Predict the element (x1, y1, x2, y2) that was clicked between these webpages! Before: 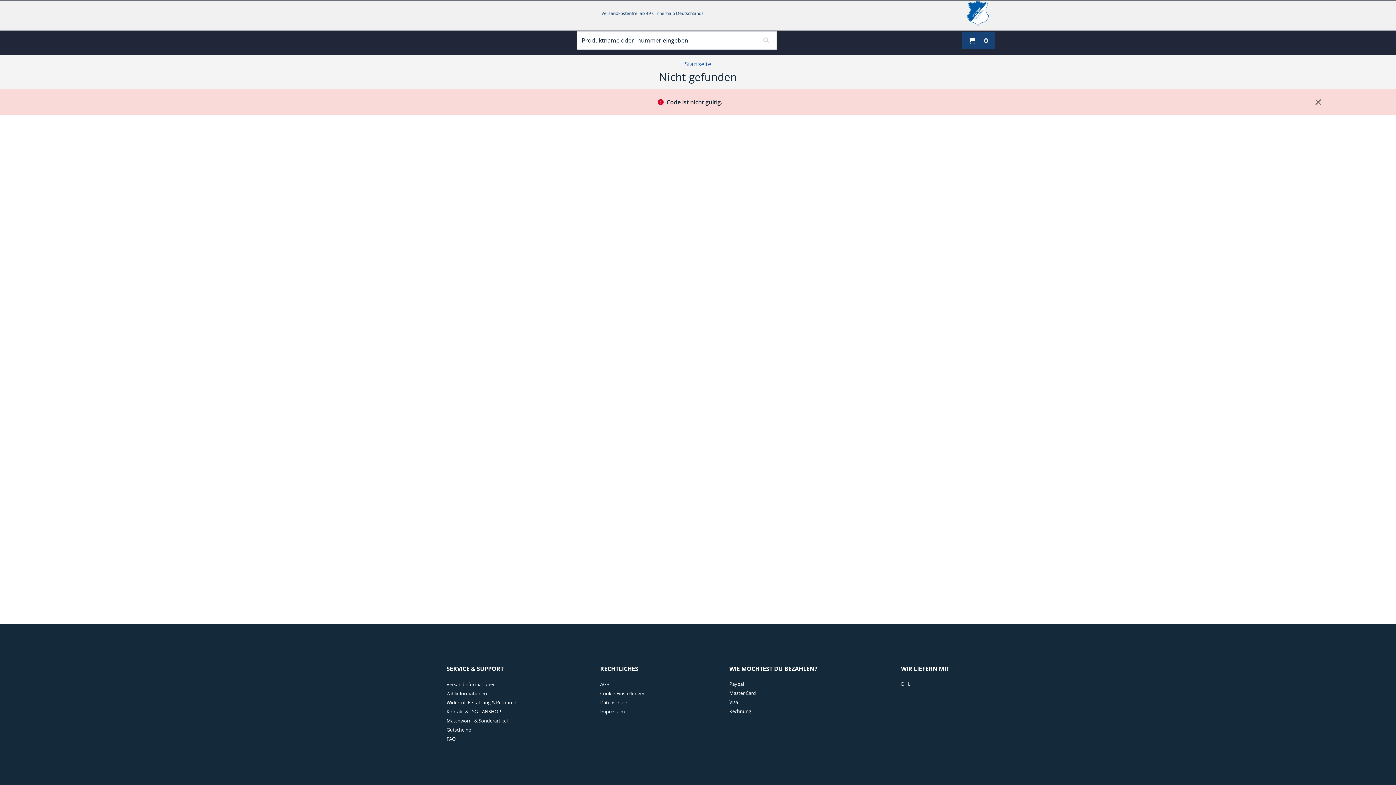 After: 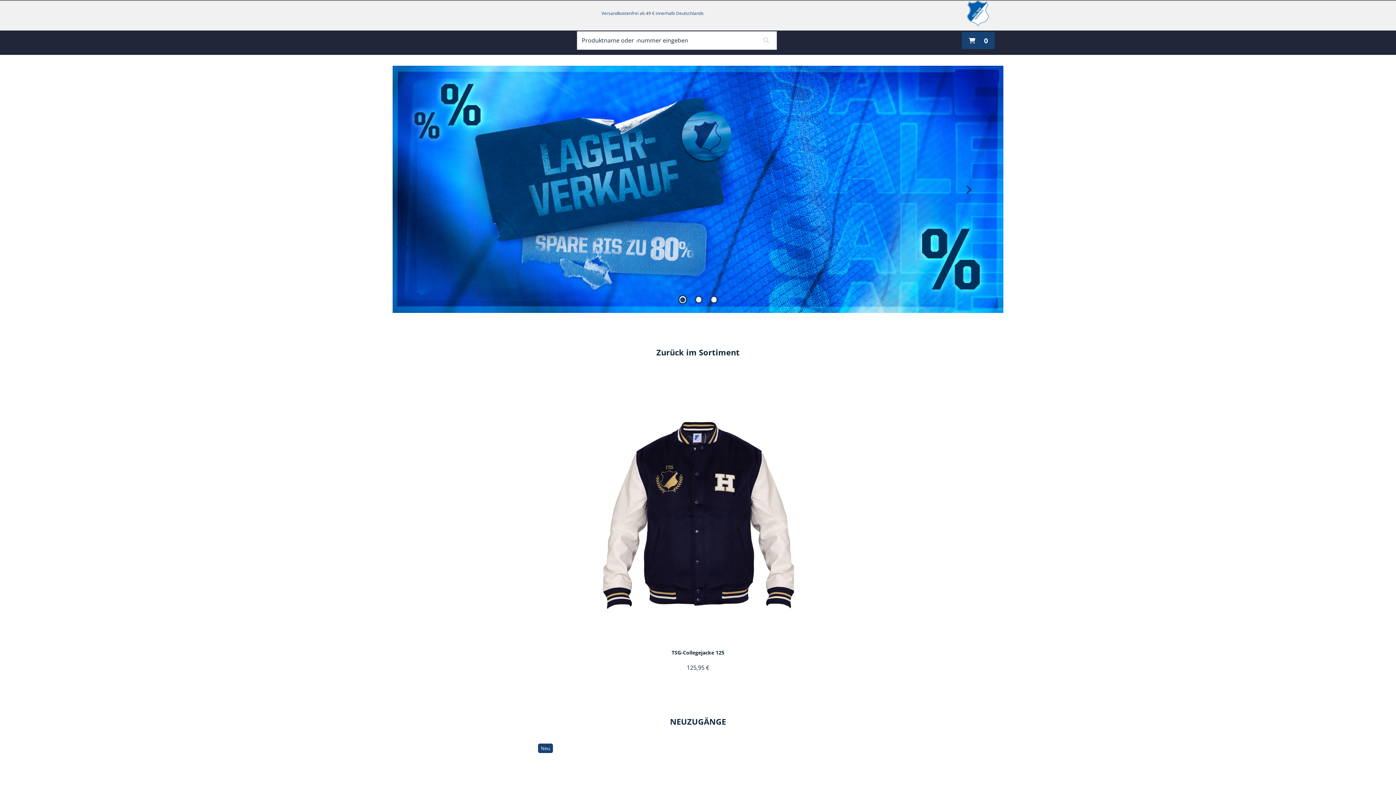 Action: bbox: (967, 0, 1000, 26) label: TSG 1899 Hoffenheim